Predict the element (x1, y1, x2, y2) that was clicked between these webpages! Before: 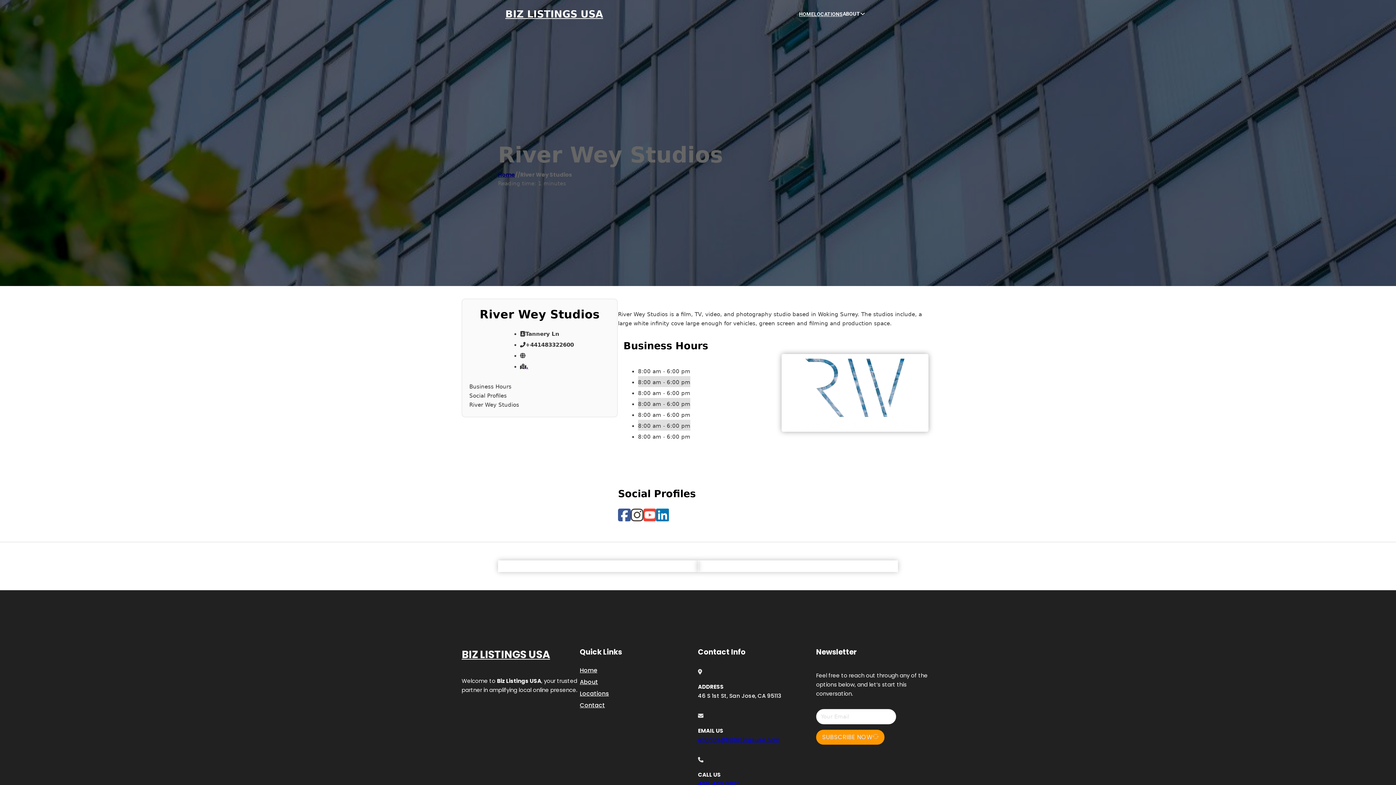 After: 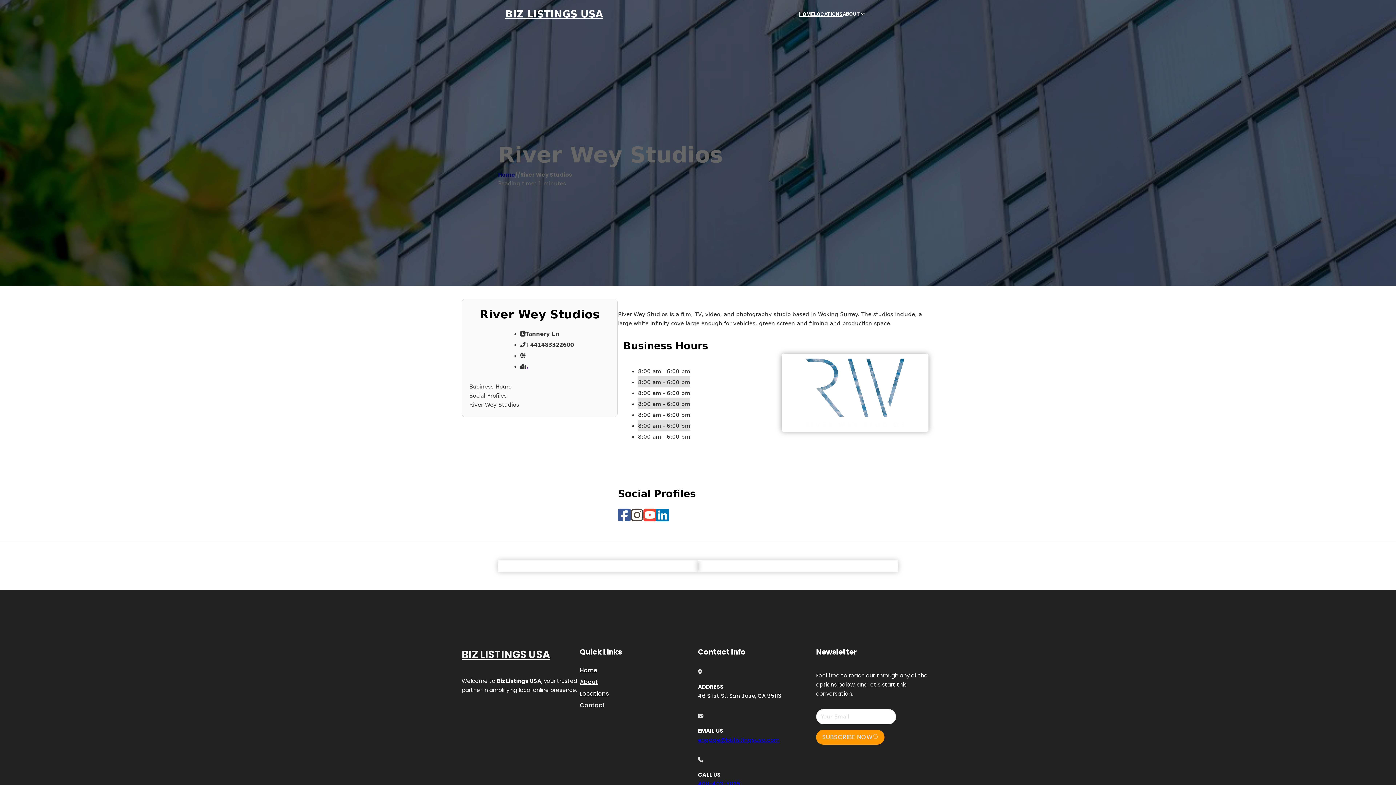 Action: label: , bbox: (526, 363, 528, 370)